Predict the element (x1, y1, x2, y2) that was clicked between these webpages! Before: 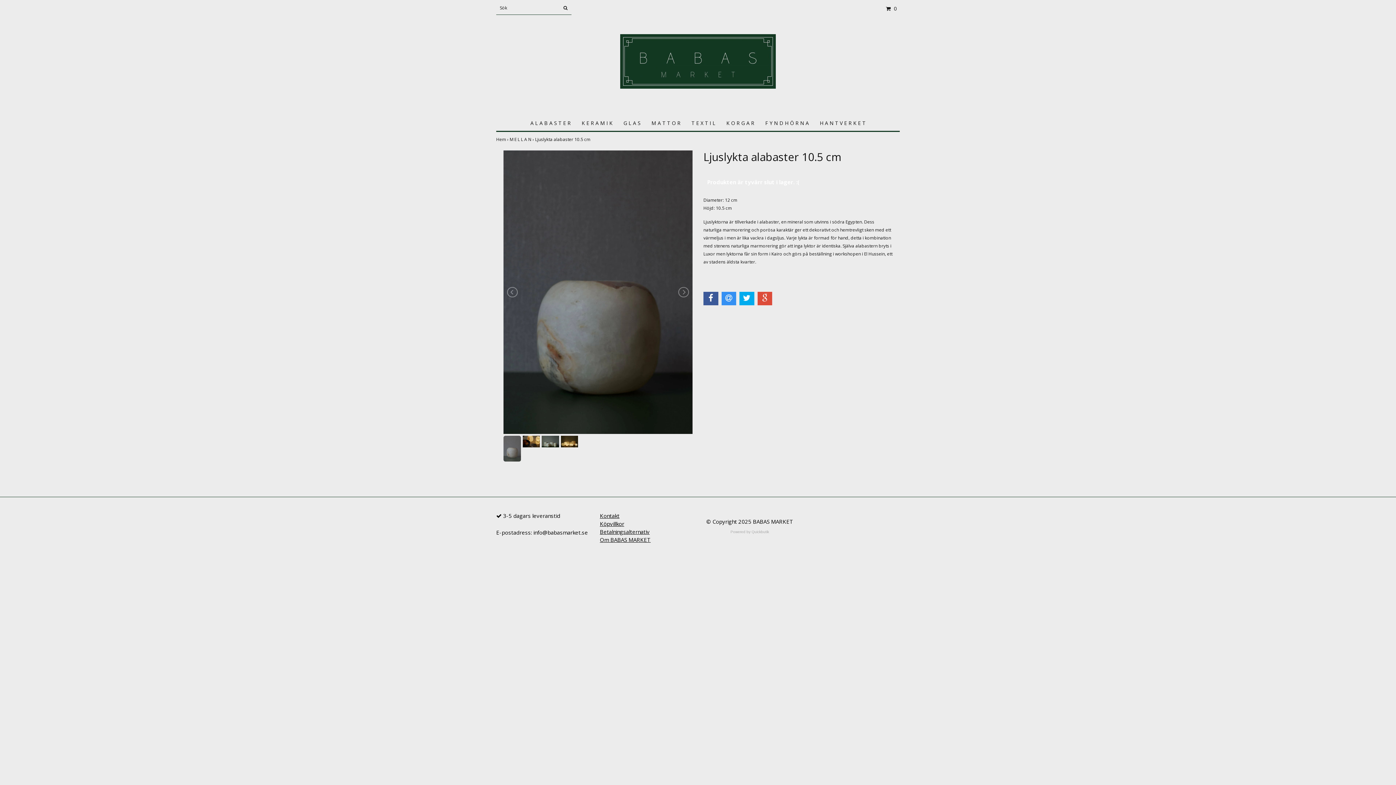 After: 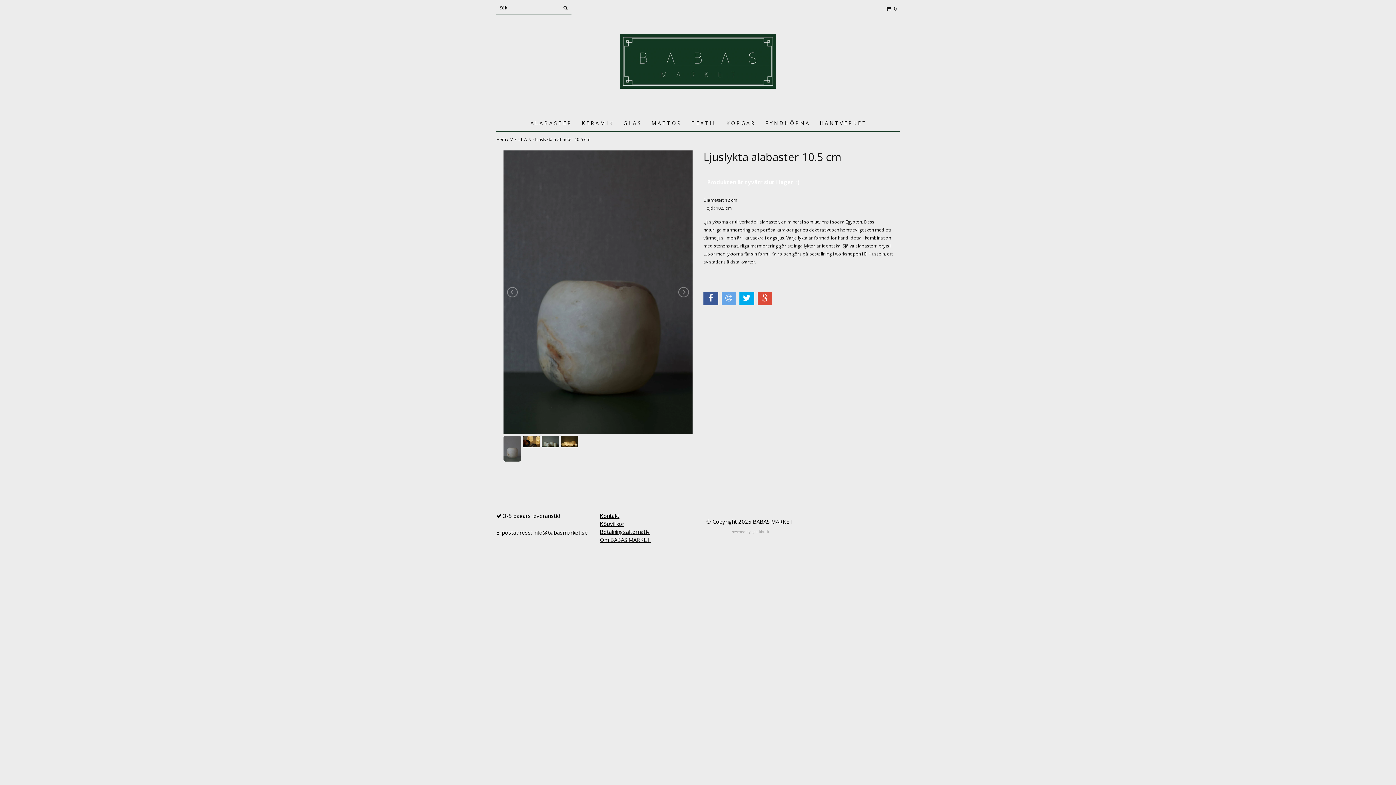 Action: bbox: (721, 291, 736, 305)